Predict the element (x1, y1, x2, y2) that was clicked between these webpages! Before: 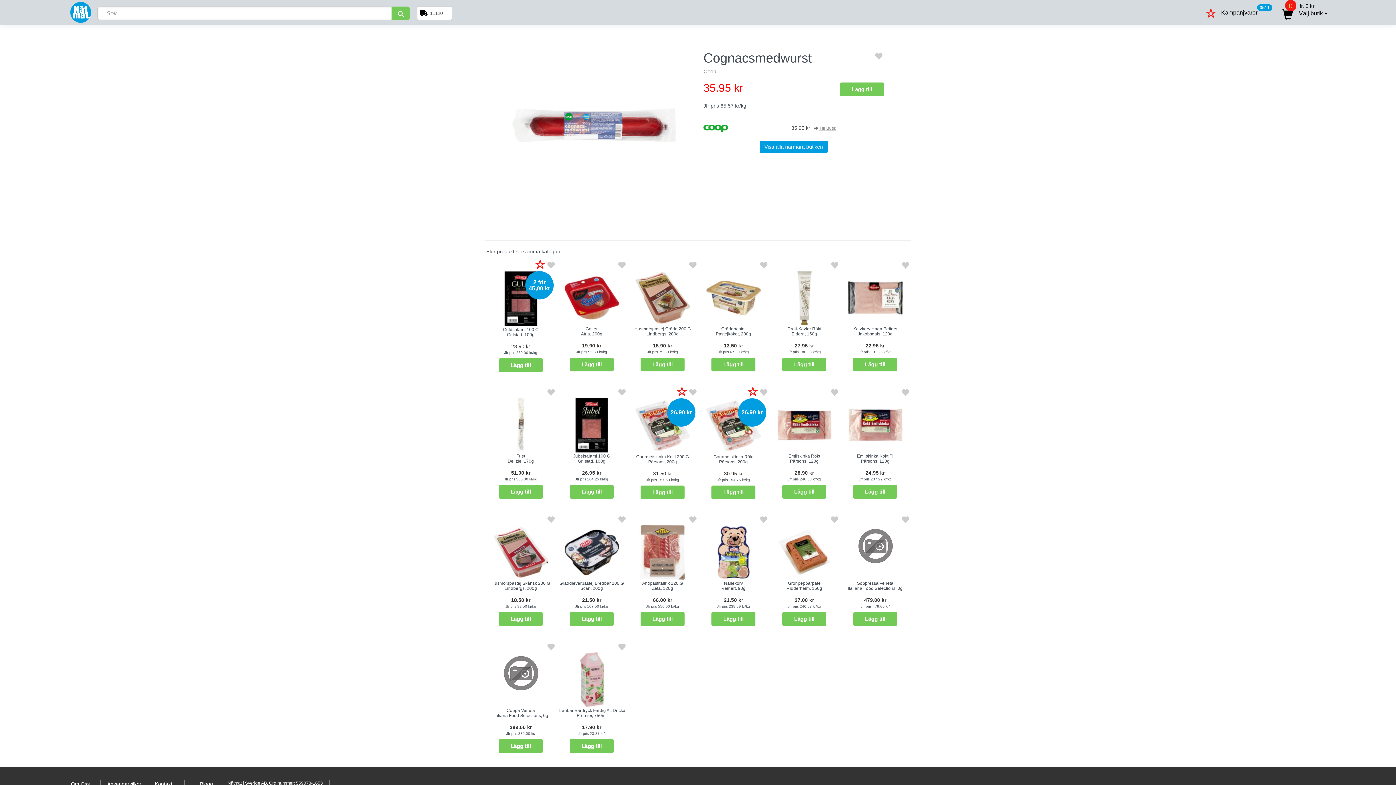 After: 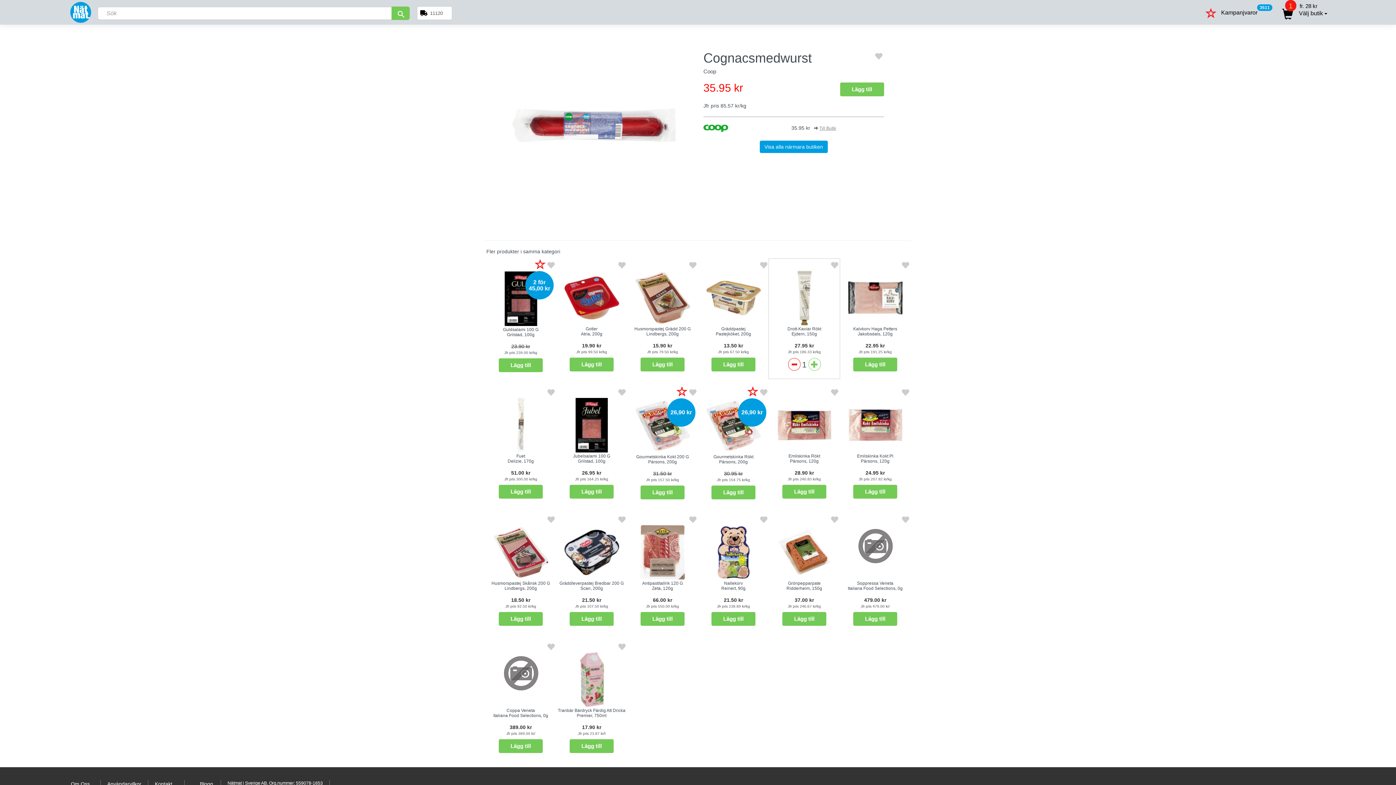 Action: label: Lägg till bbox: (782, 357, 826, 371)